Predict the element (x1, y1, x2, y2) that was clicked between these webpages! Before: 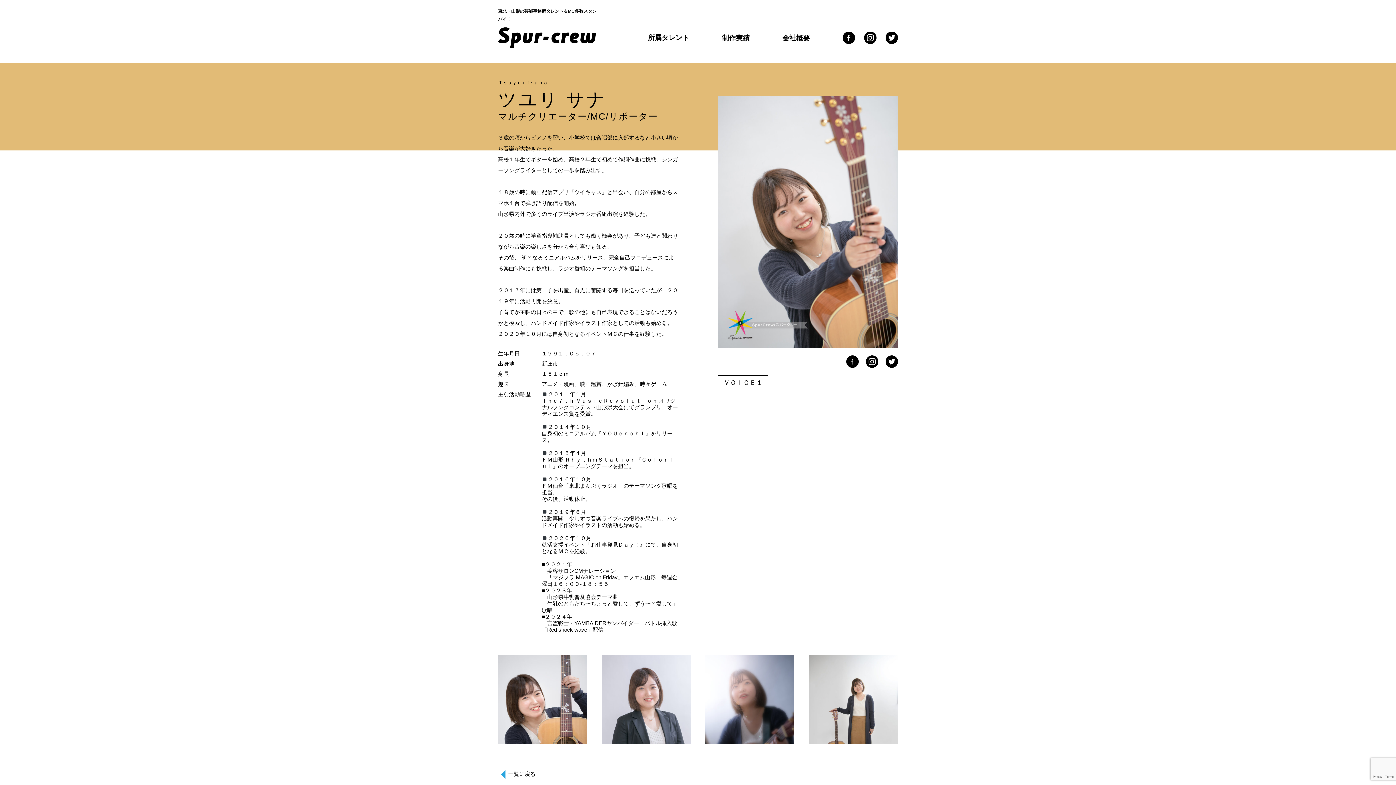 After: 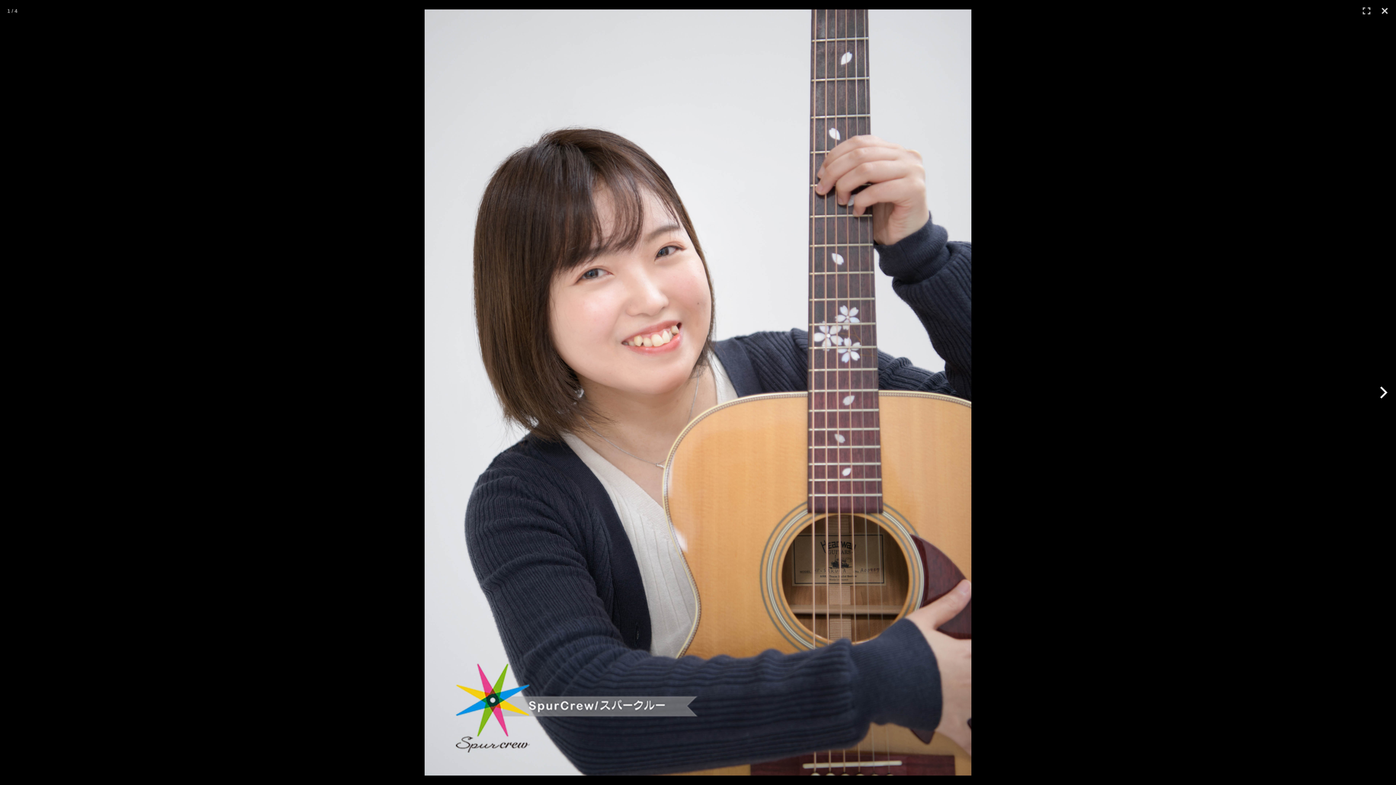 Action: bbox: (498, 655, 587, 744)